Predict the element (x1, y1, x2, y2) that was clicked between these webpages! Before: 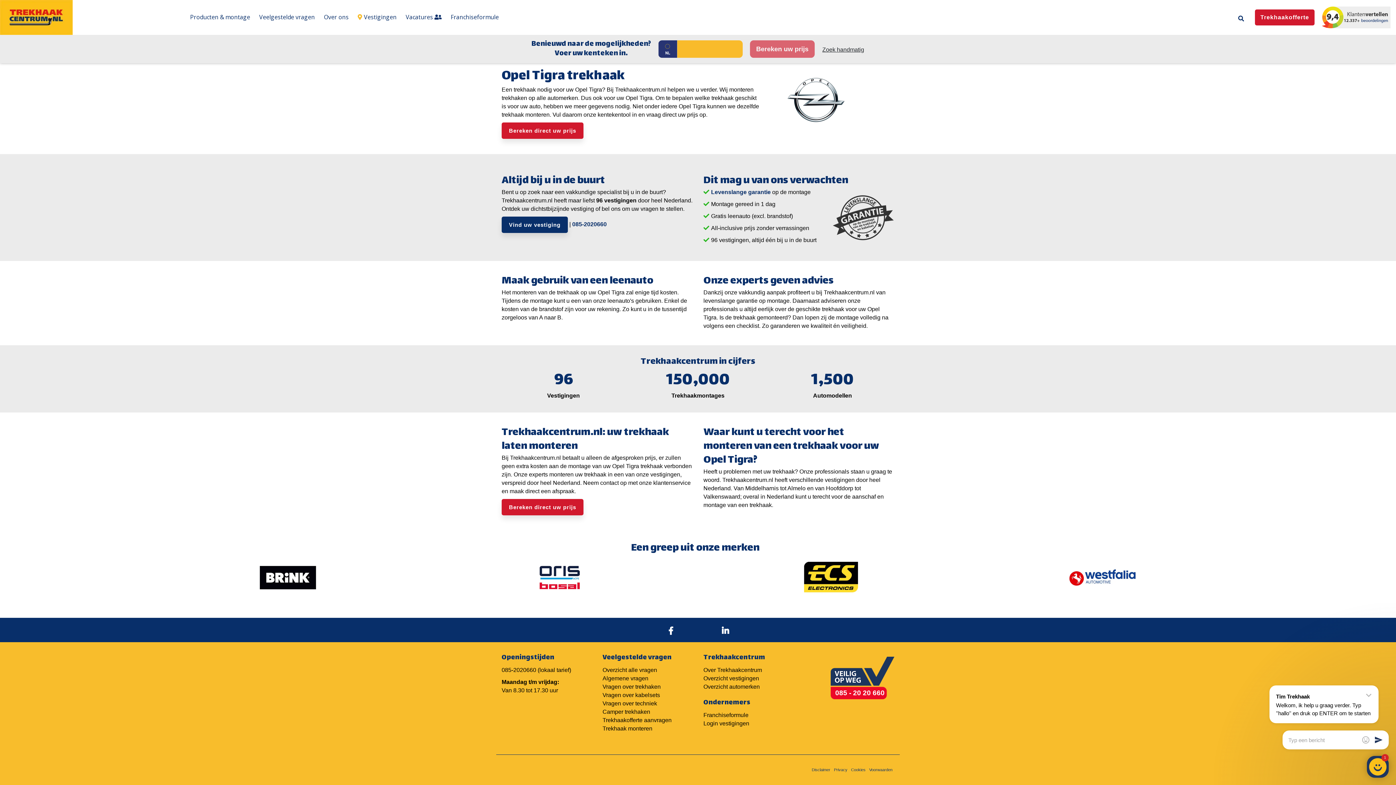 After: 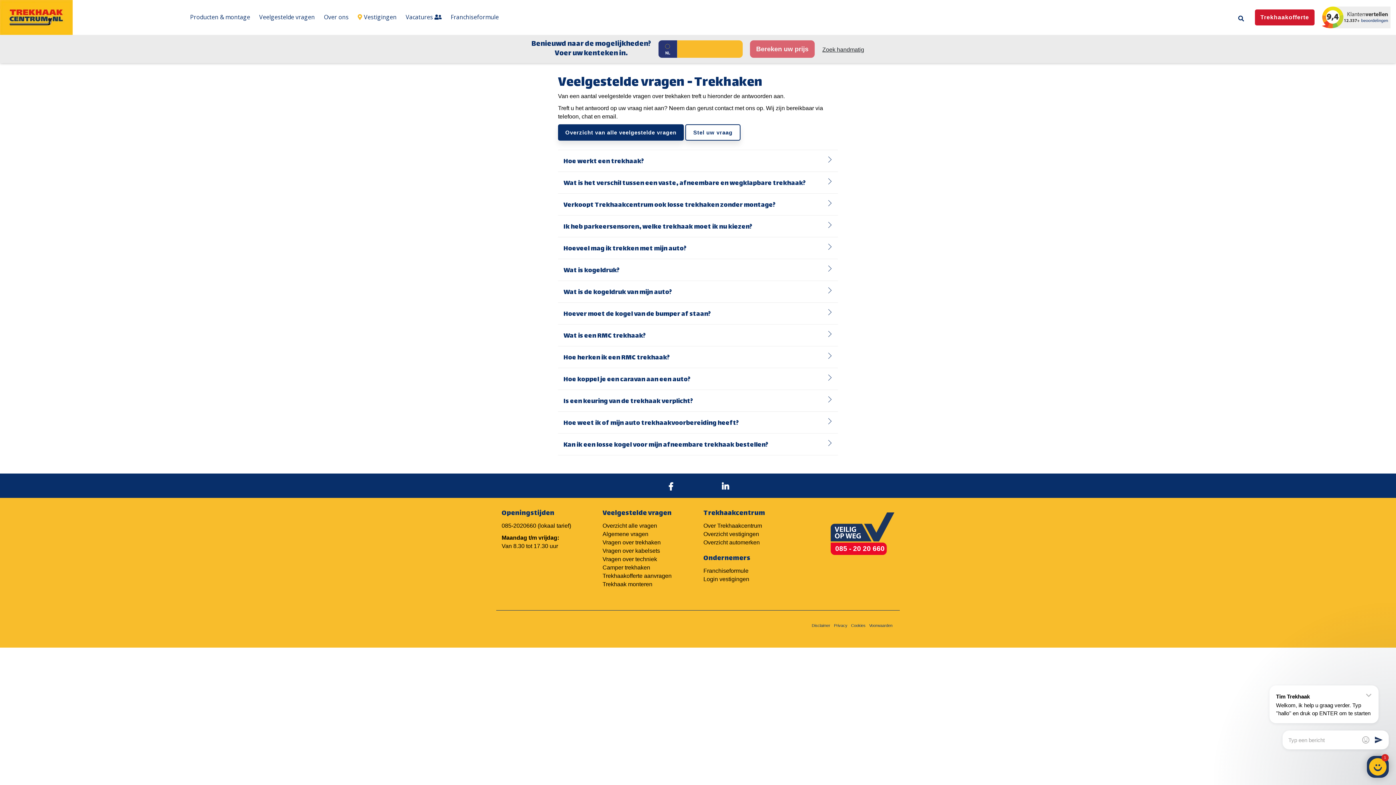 Action: bbox: (602, 684, 660, 690) label: Vragen over trekhaken